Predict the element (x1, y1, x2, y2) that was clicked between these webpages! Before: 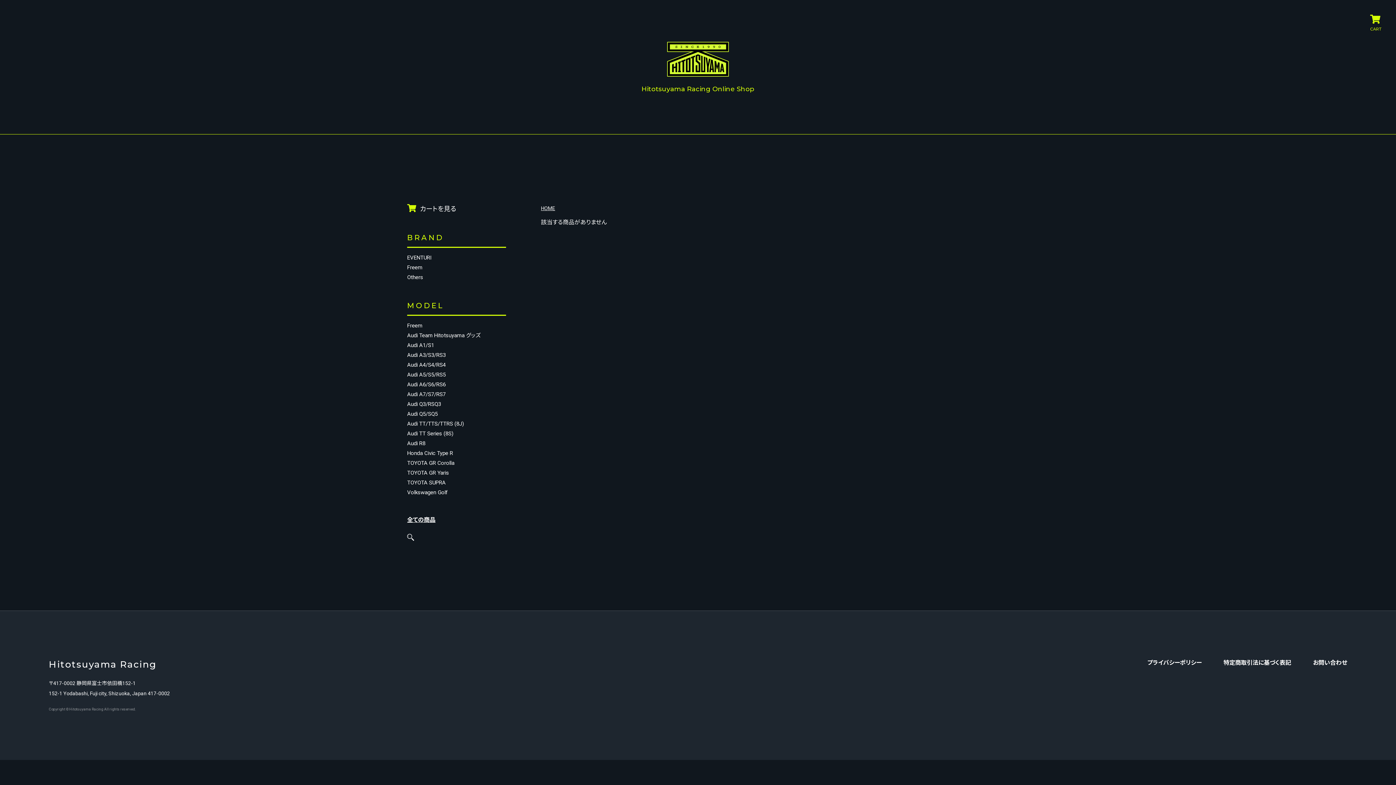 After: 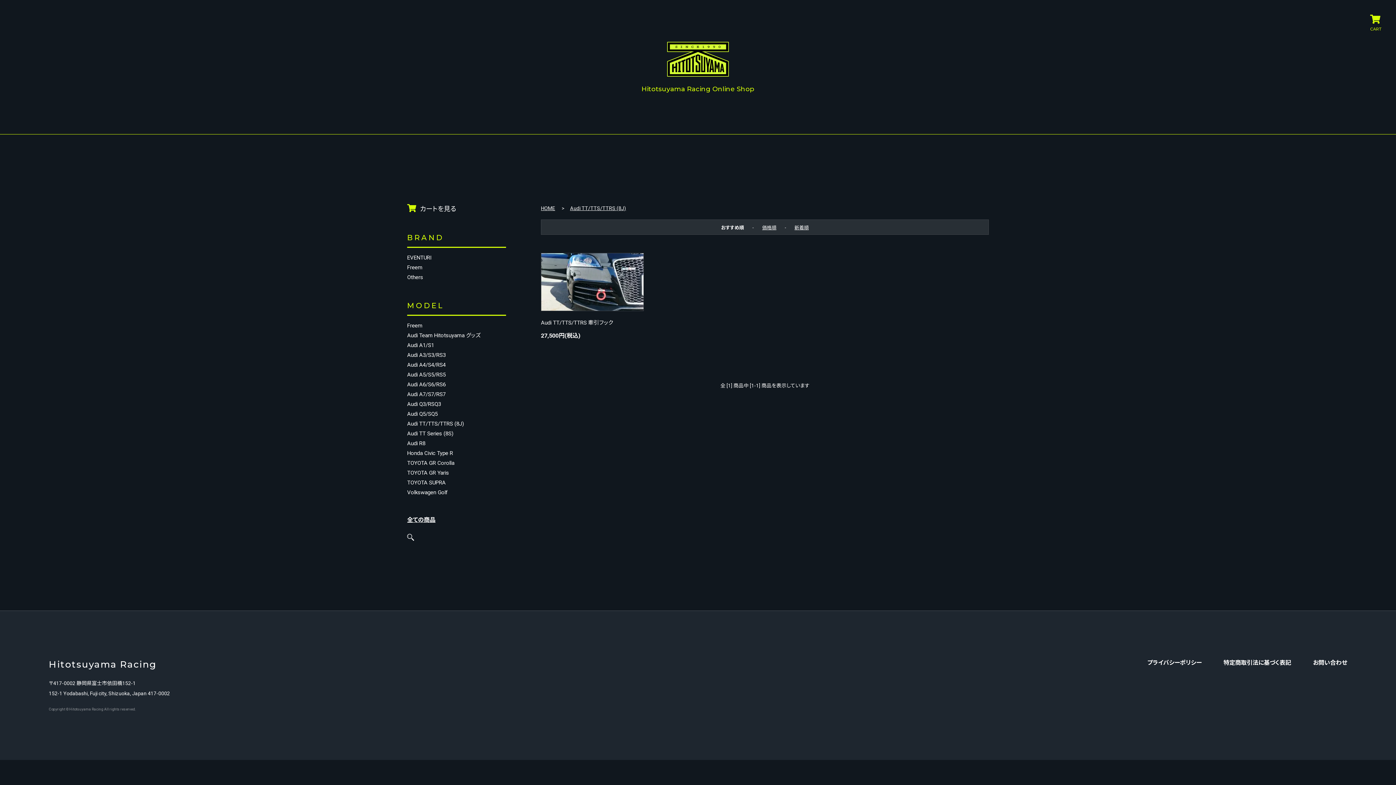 Action: label: Audi TT/TTS/TTRS (8J) bbox: (407, 421, 506, 426)